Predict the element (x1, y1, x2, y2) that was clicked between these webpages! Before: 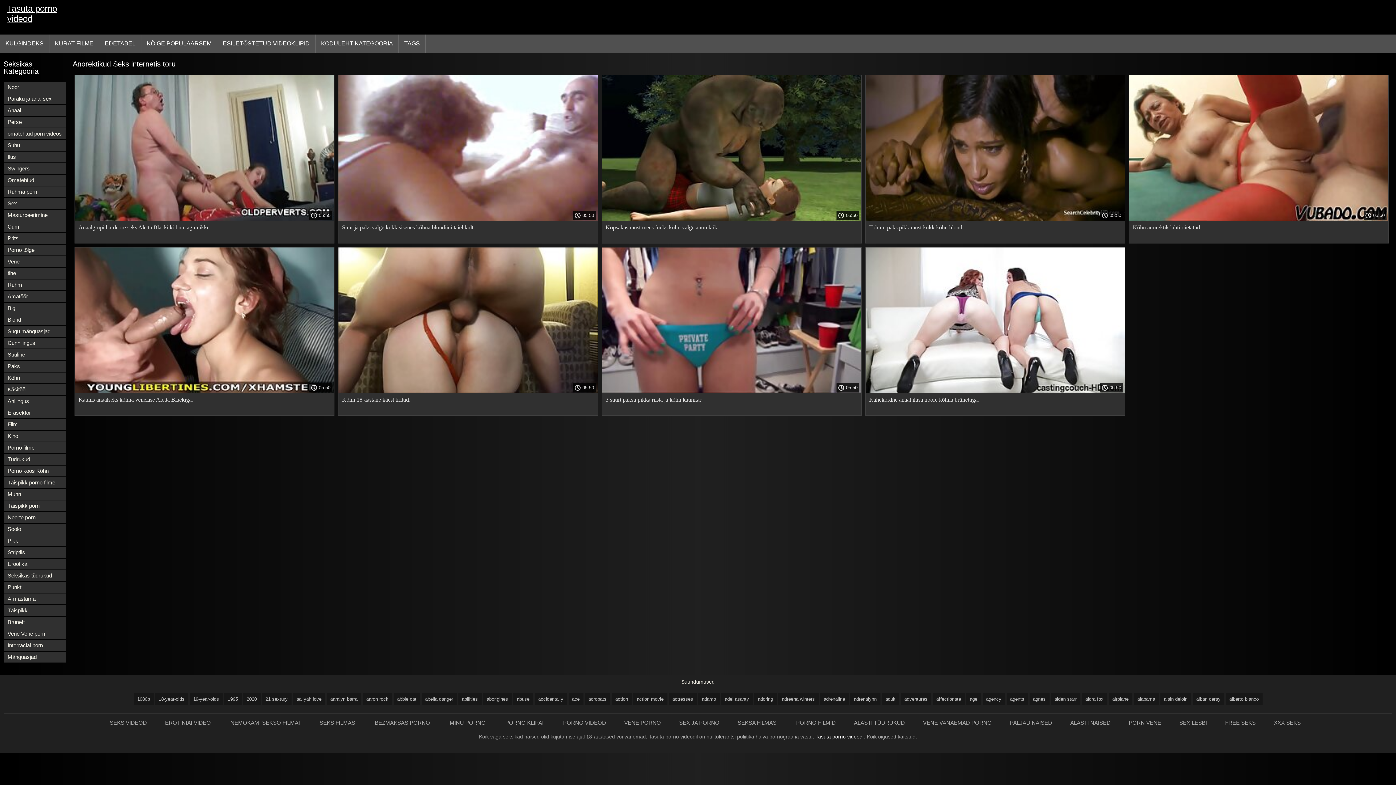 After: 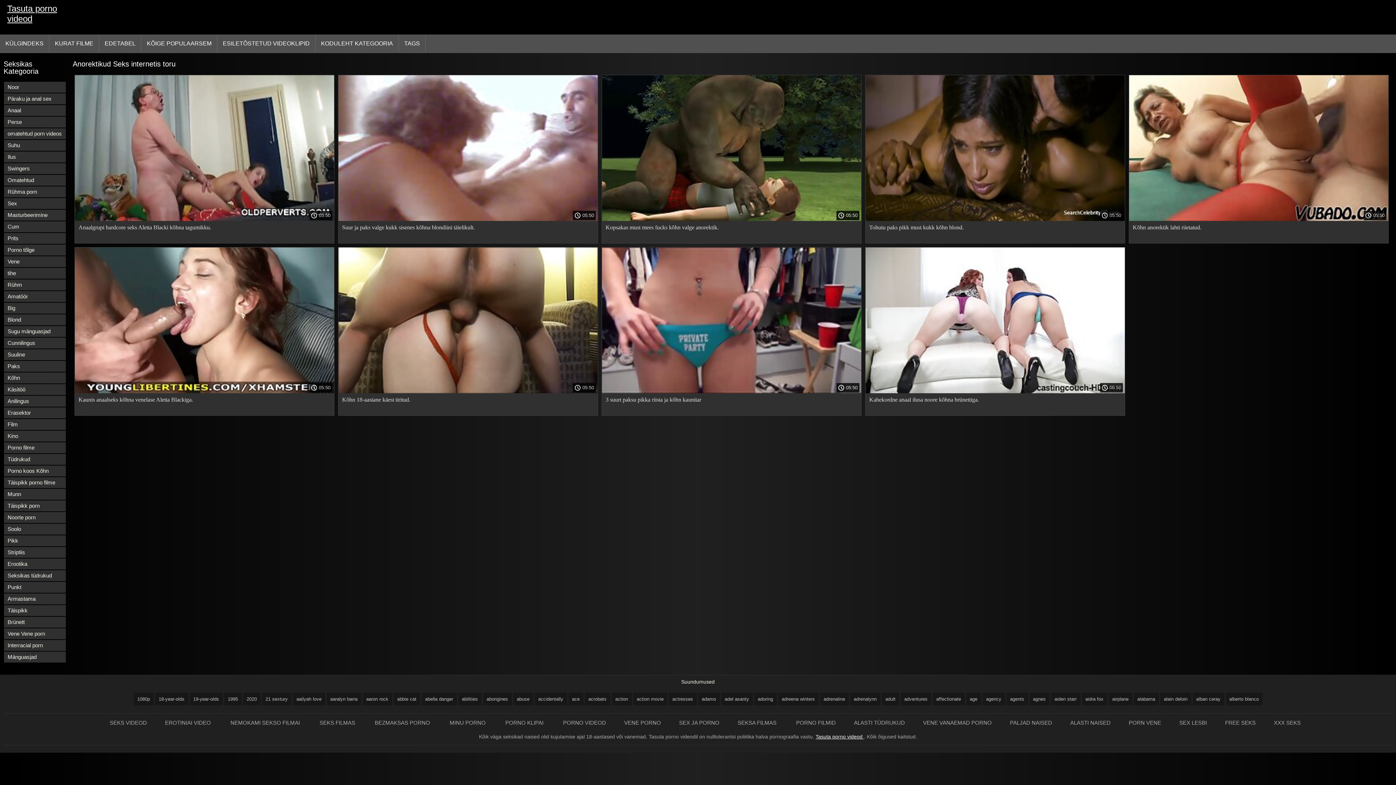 Action: bbox: (602, 216, 861, 222)